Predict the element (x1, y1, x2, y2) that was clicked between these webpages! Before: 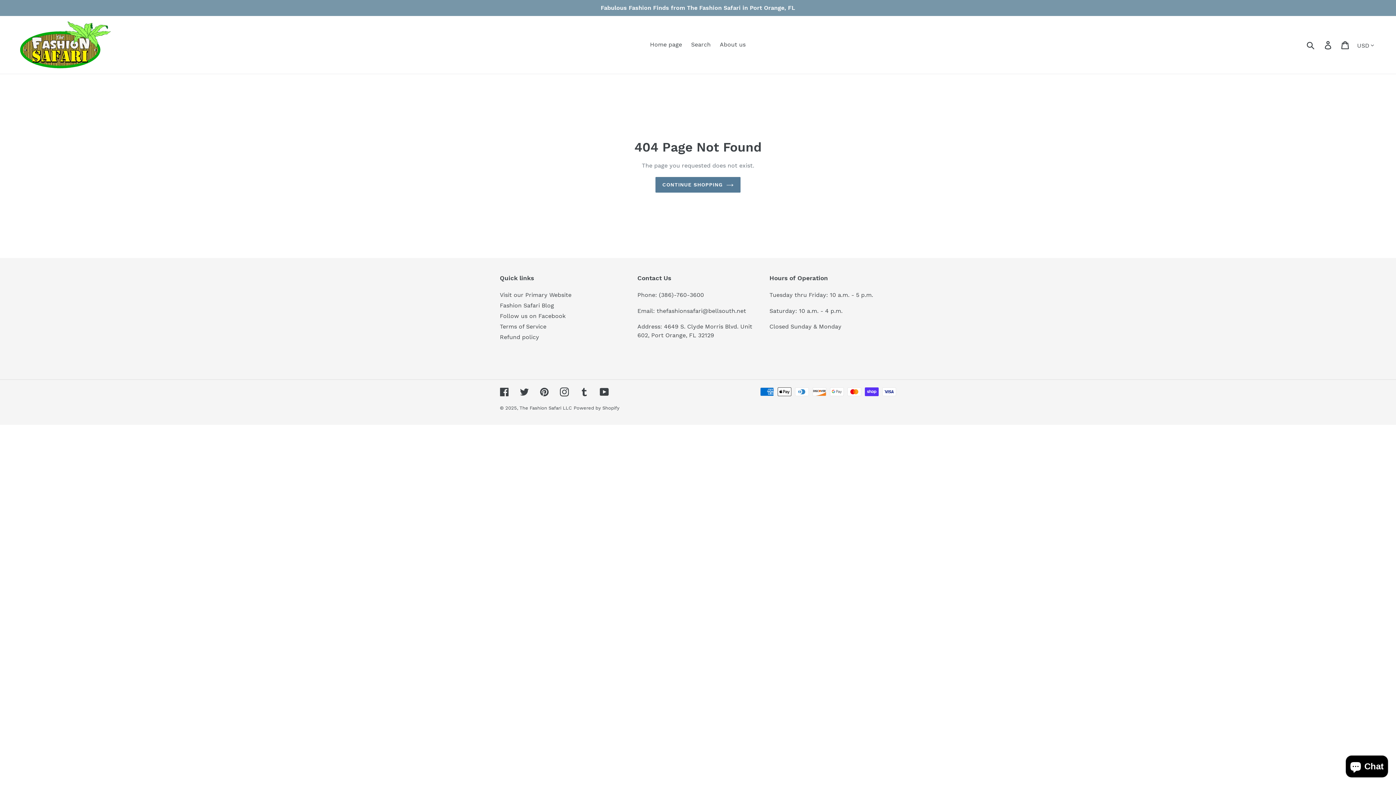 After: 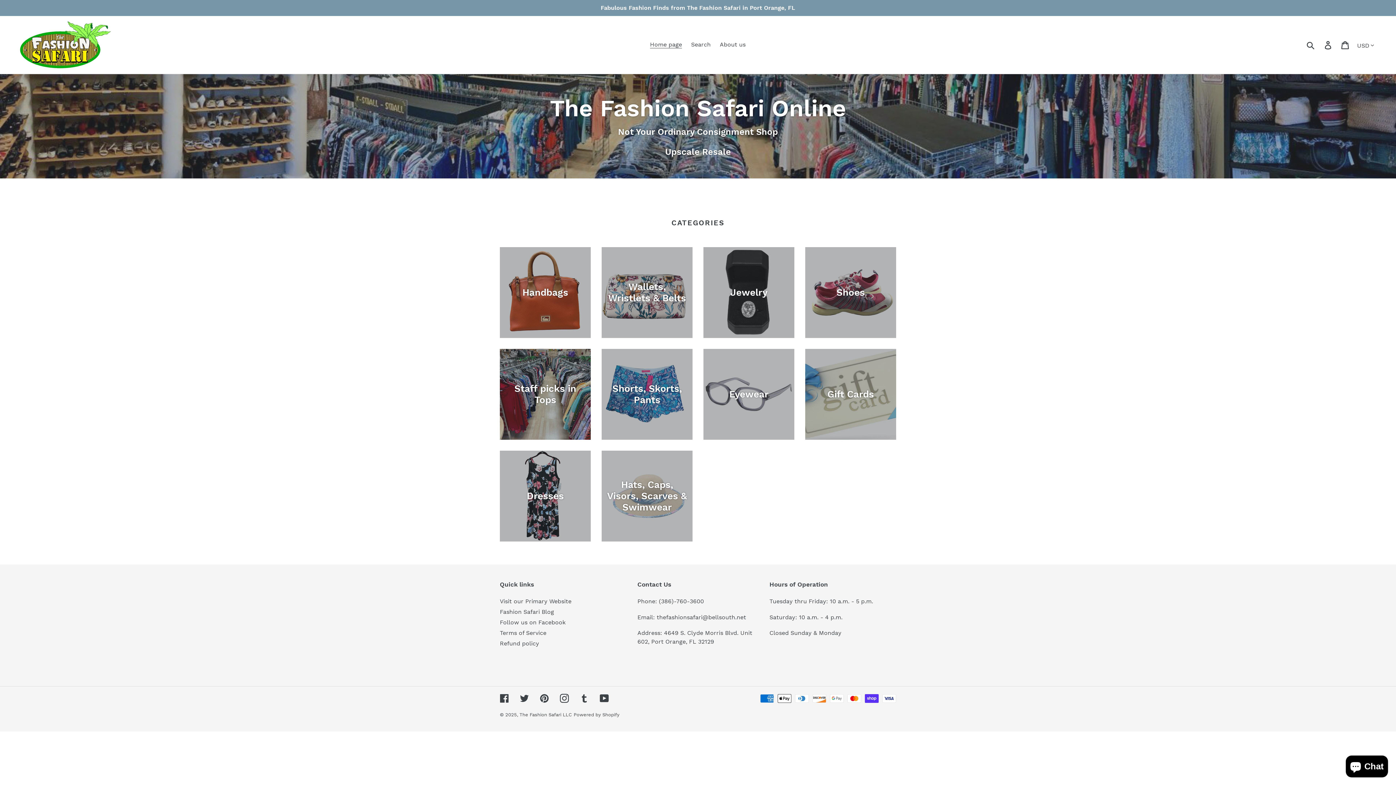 Action: bbox: (20, 21, 110, 68)